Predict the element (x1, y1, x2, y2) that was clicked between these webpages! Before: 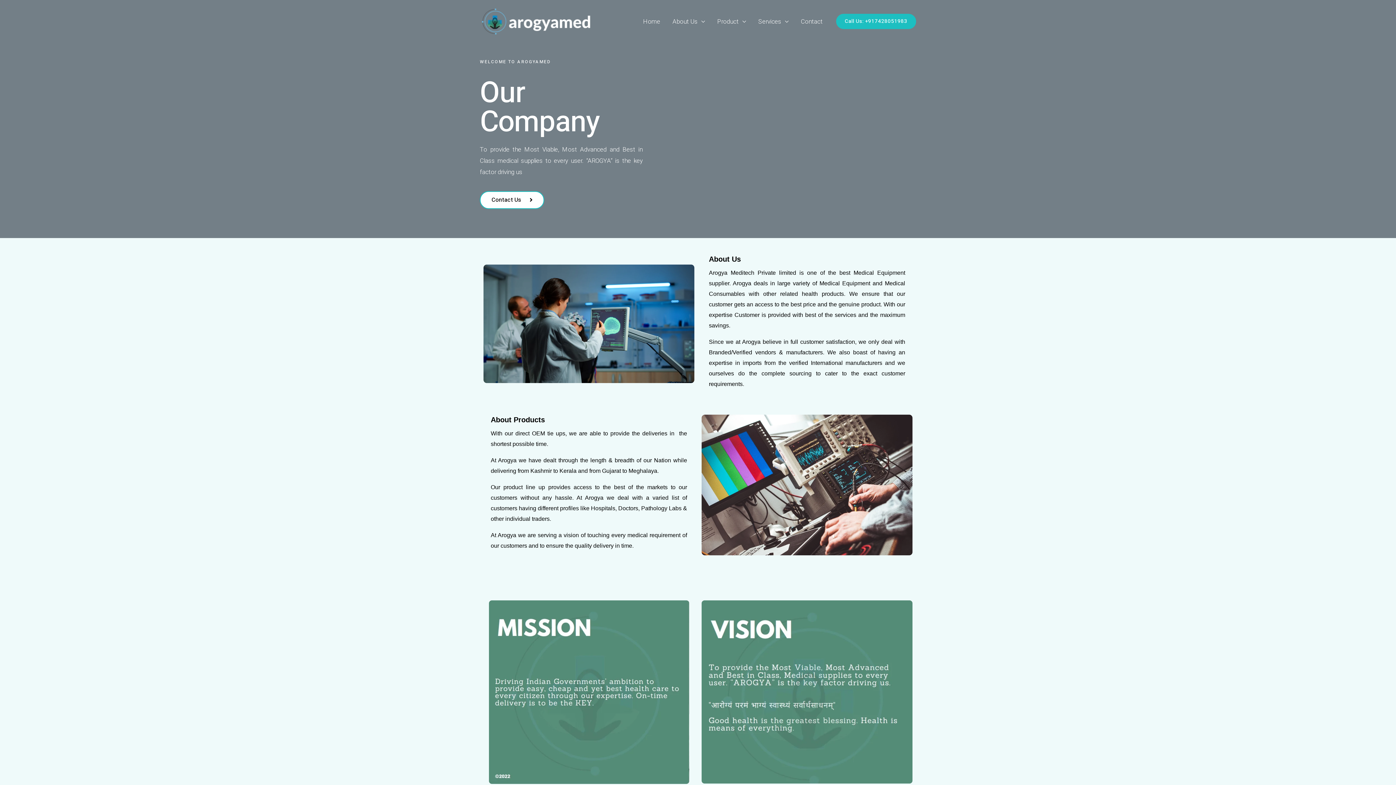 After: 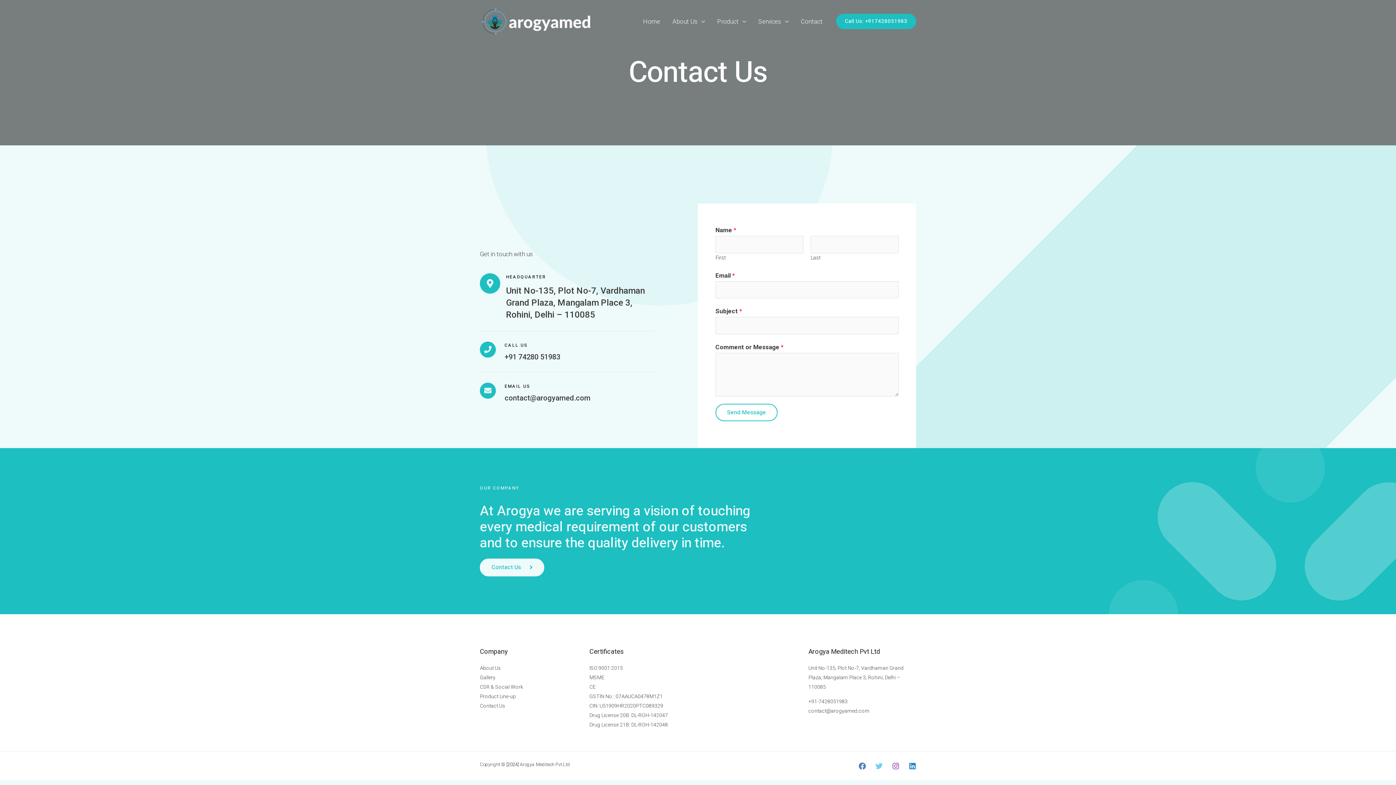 Action: label: Contact bbox: (794, 8, 829, 34)